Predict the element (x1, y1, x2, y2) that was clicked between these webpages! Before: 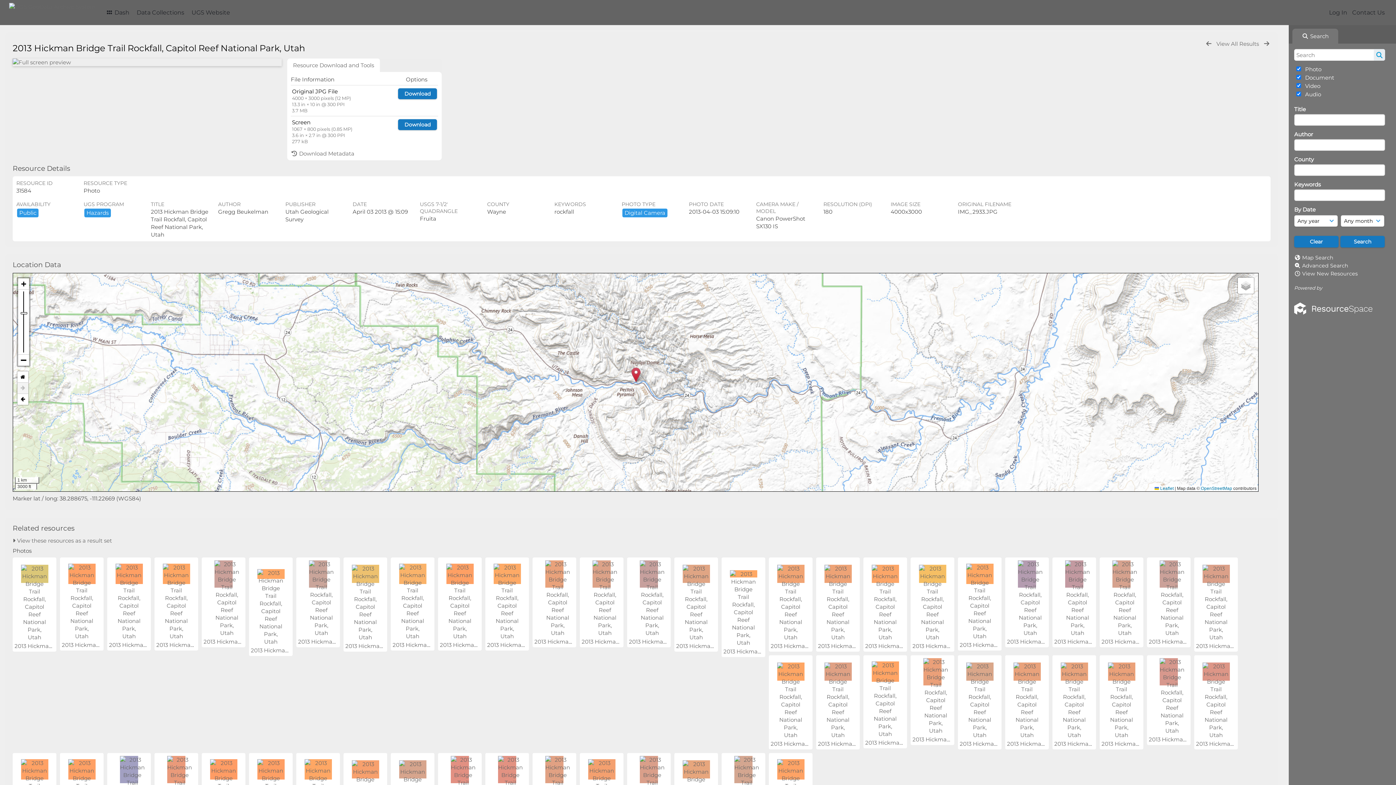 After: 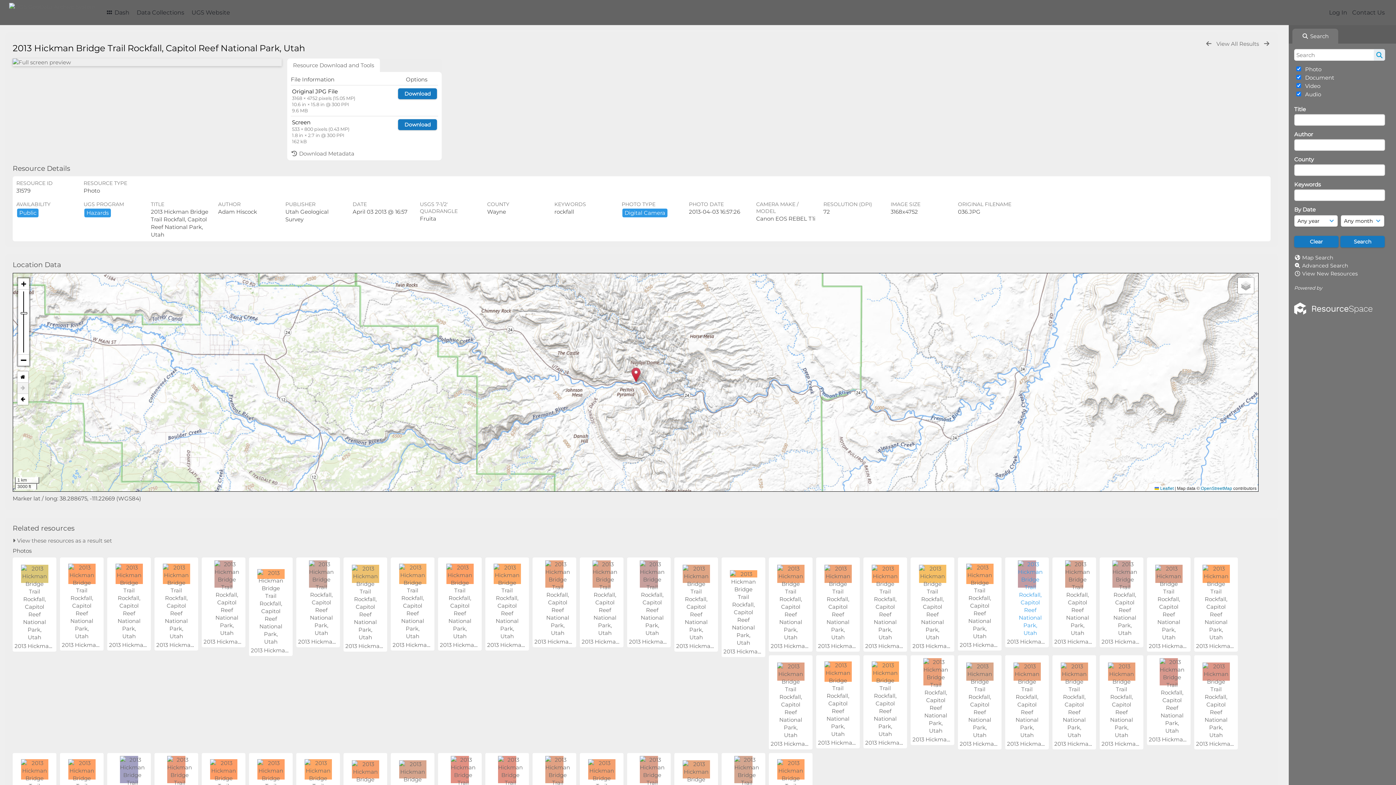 Action: bbox: (1018, 629, 1036, 636)